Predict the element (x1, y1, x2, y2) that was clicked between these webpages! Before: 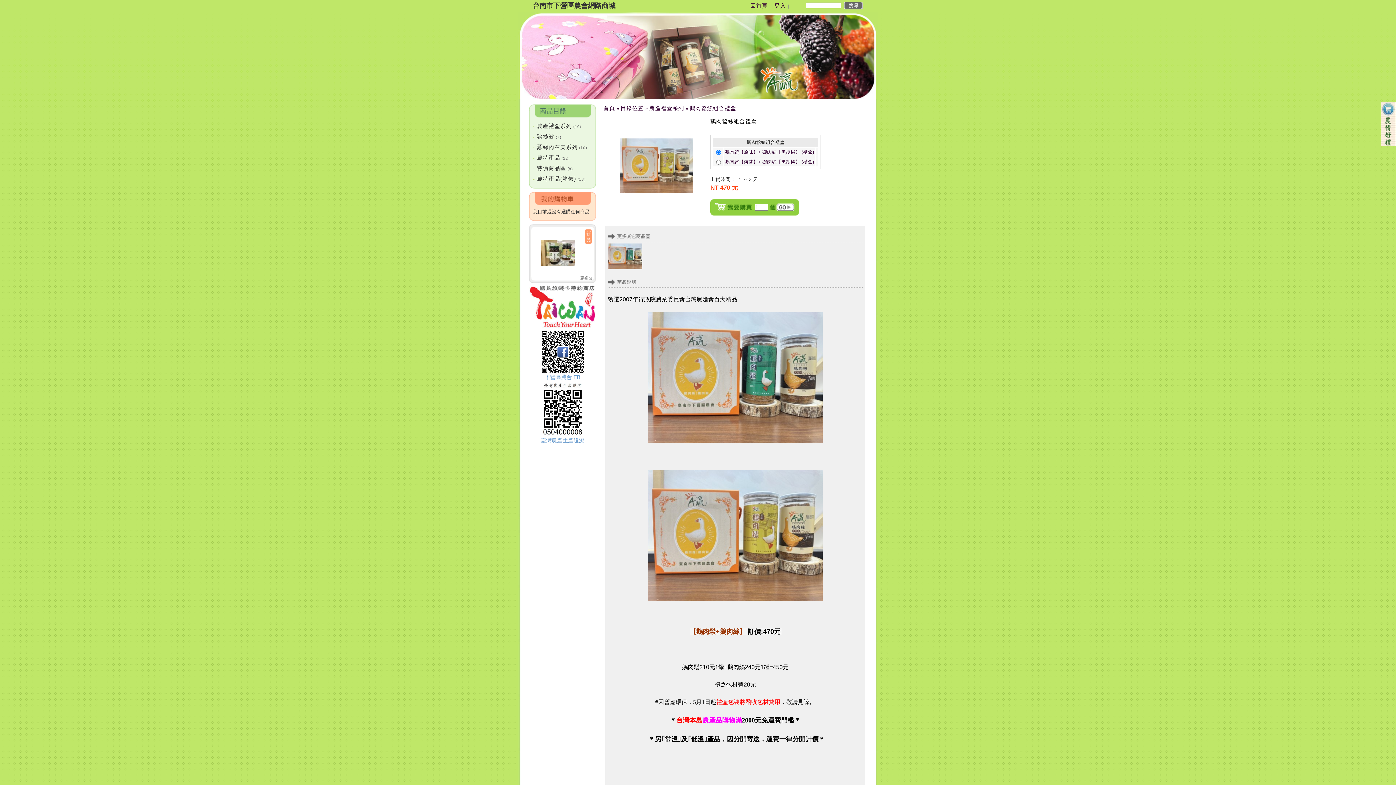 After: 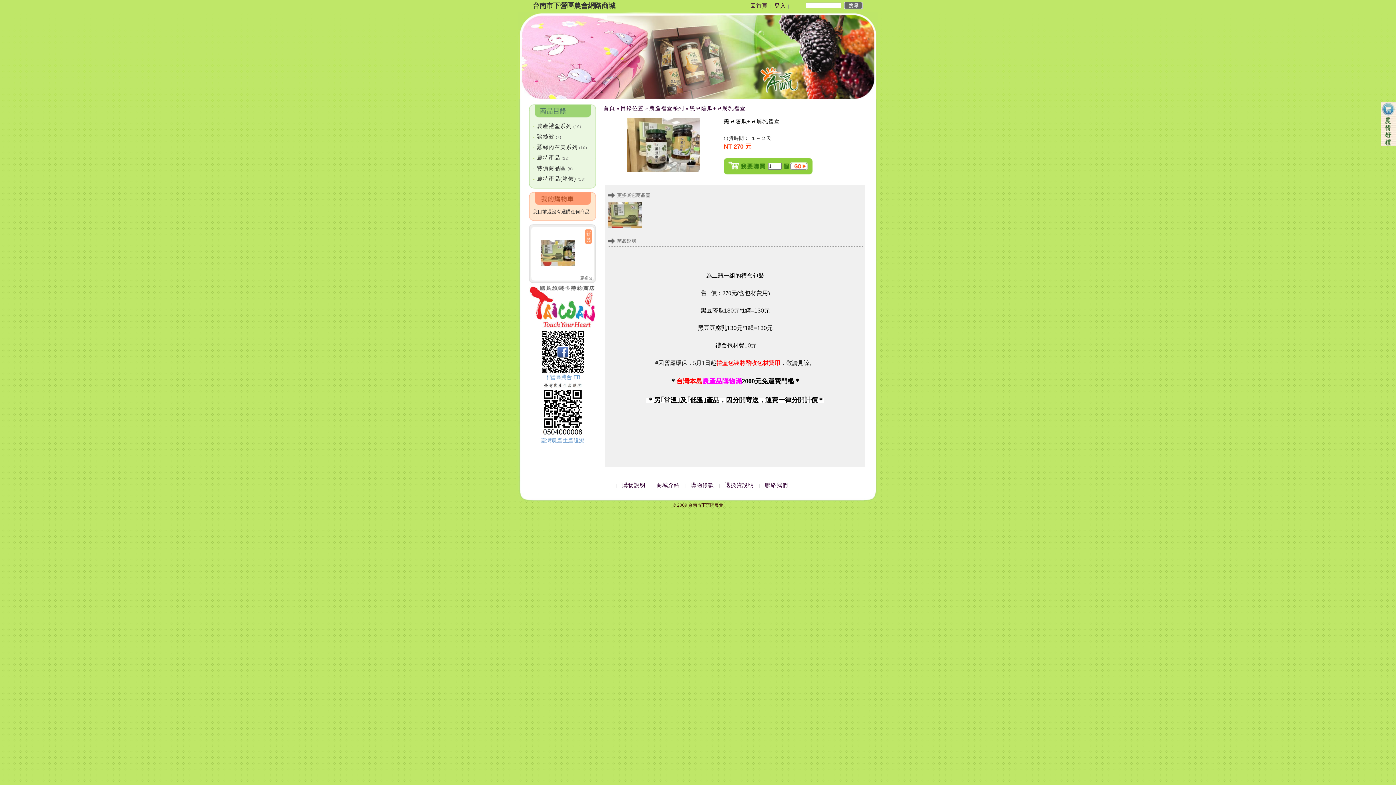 Action: bbox: (540, 260, 575, 266)